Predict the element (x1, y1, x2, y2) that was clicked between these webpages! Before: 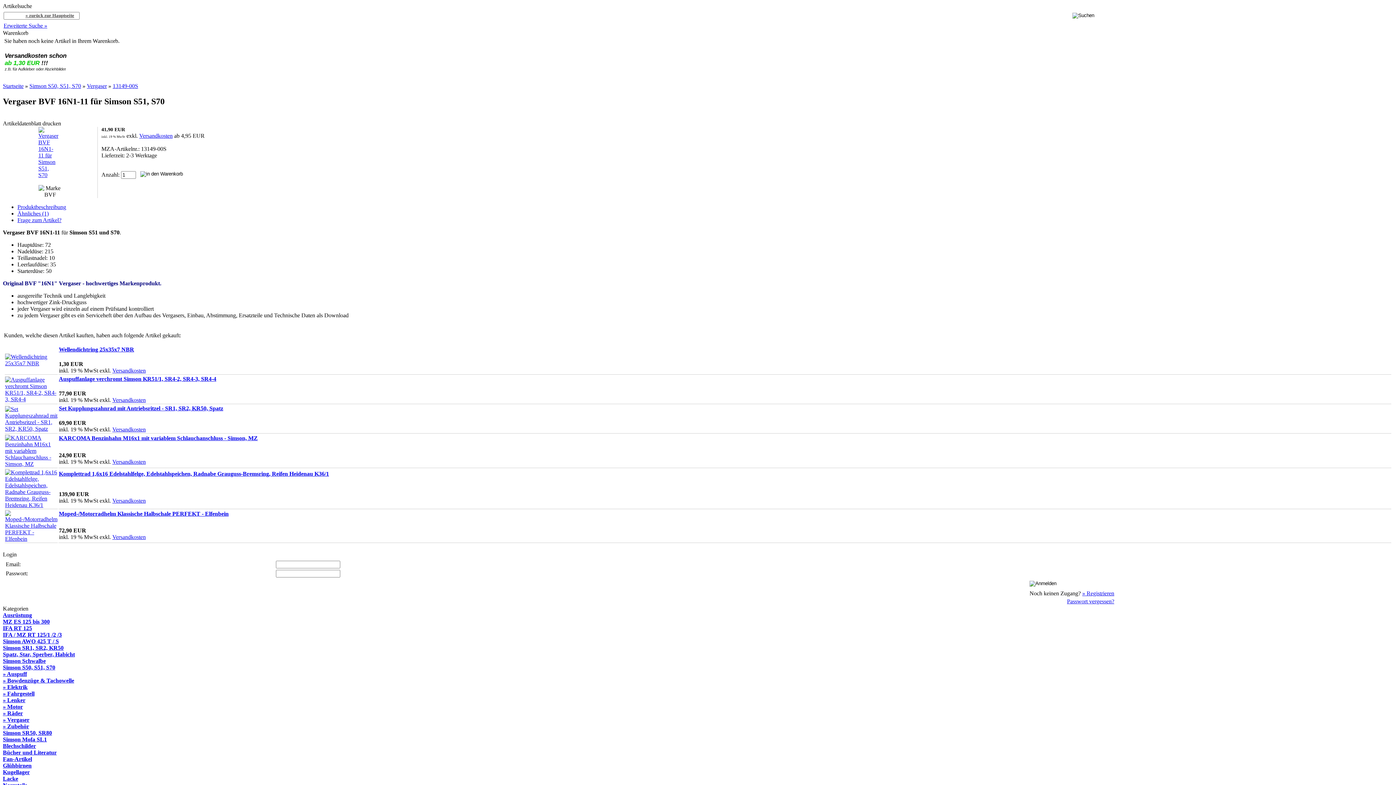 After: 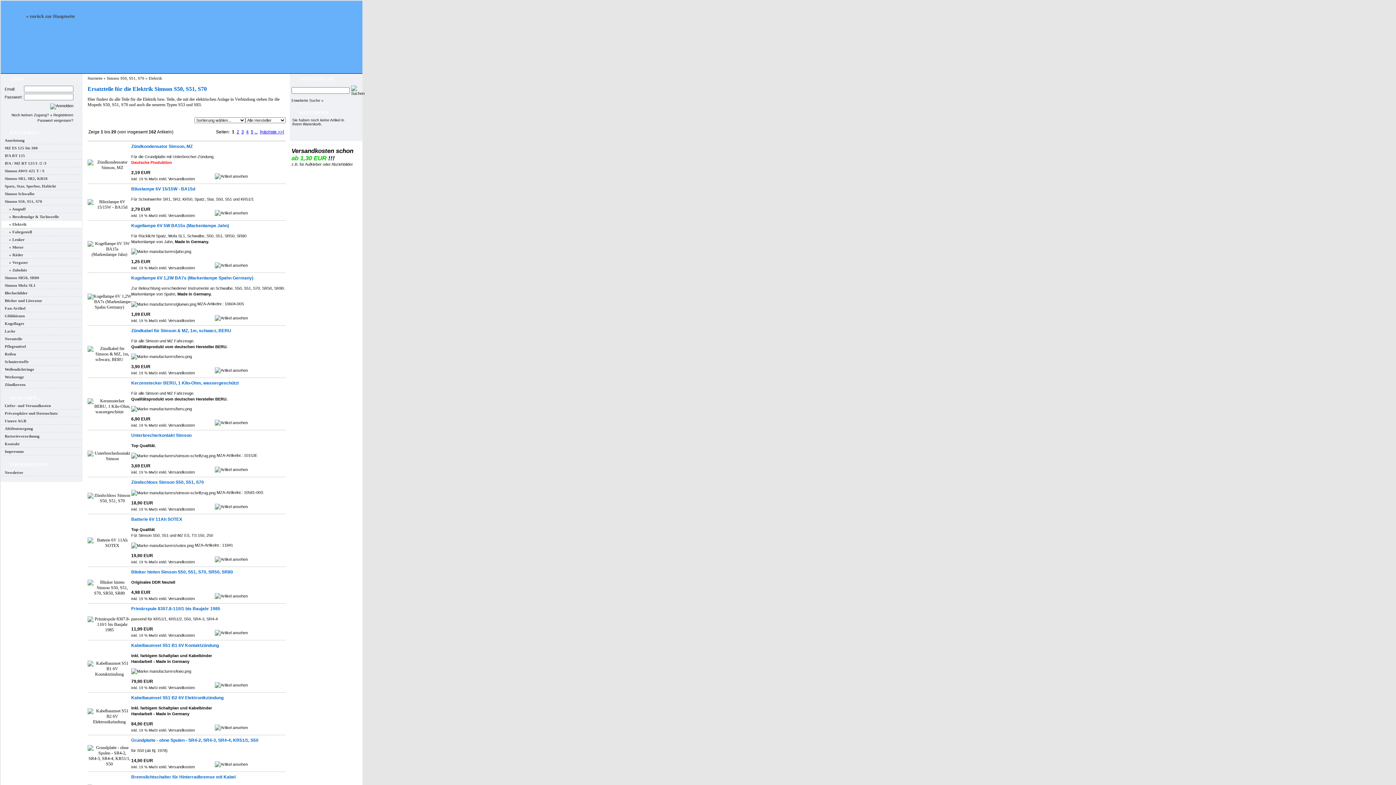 Action: bbox: (2, 684, 27, 690) label: » Elektrik